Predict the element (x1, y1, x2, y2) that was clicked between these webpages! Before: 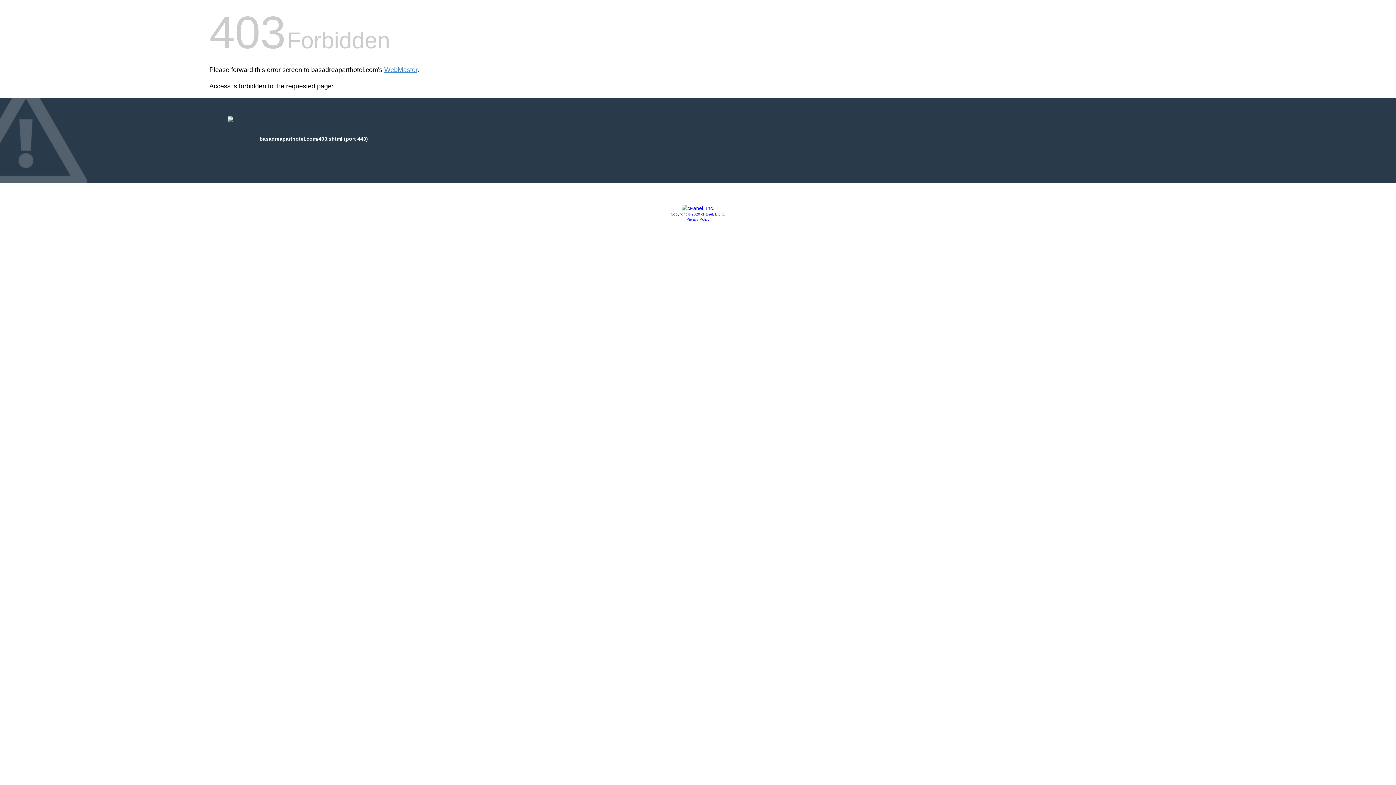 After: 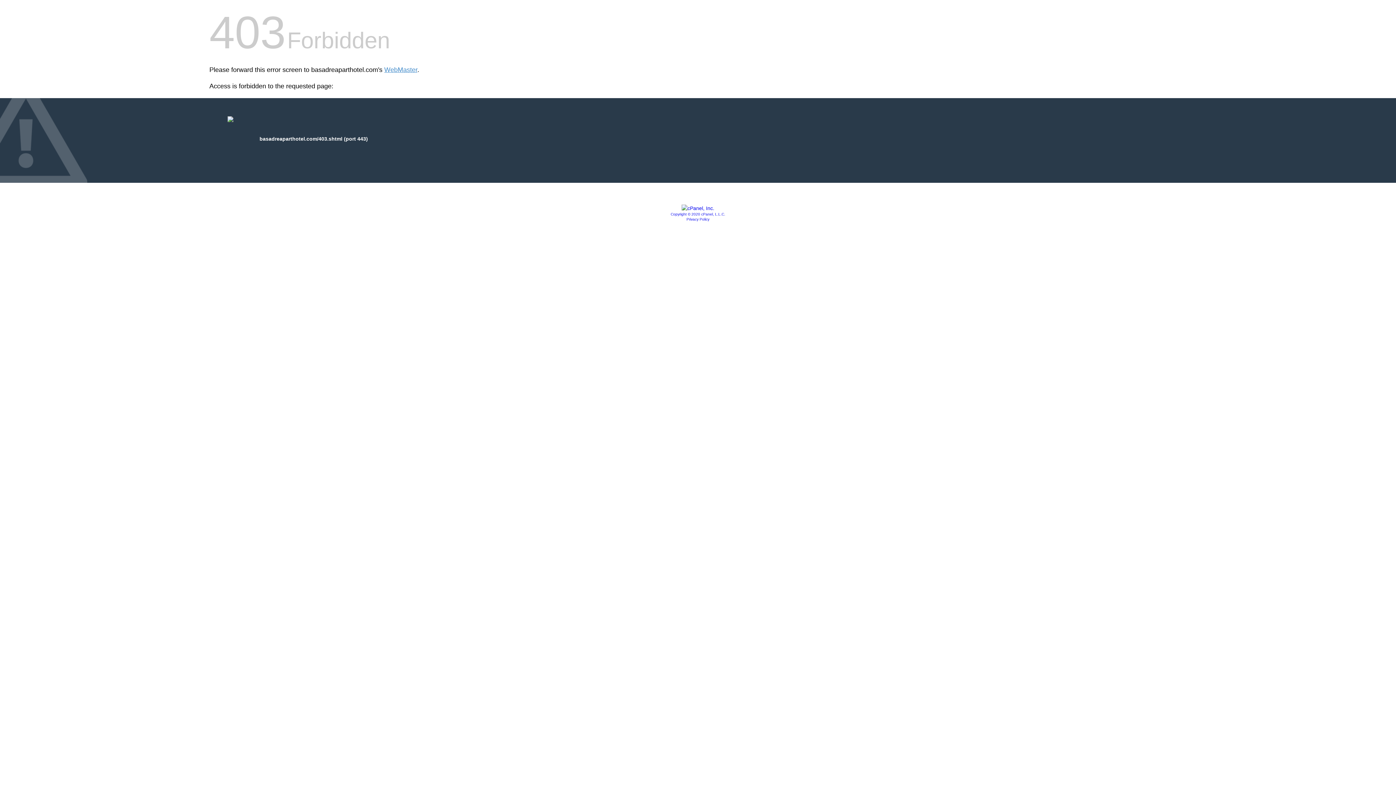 Action: bbox: (681, 205, 714, 211)